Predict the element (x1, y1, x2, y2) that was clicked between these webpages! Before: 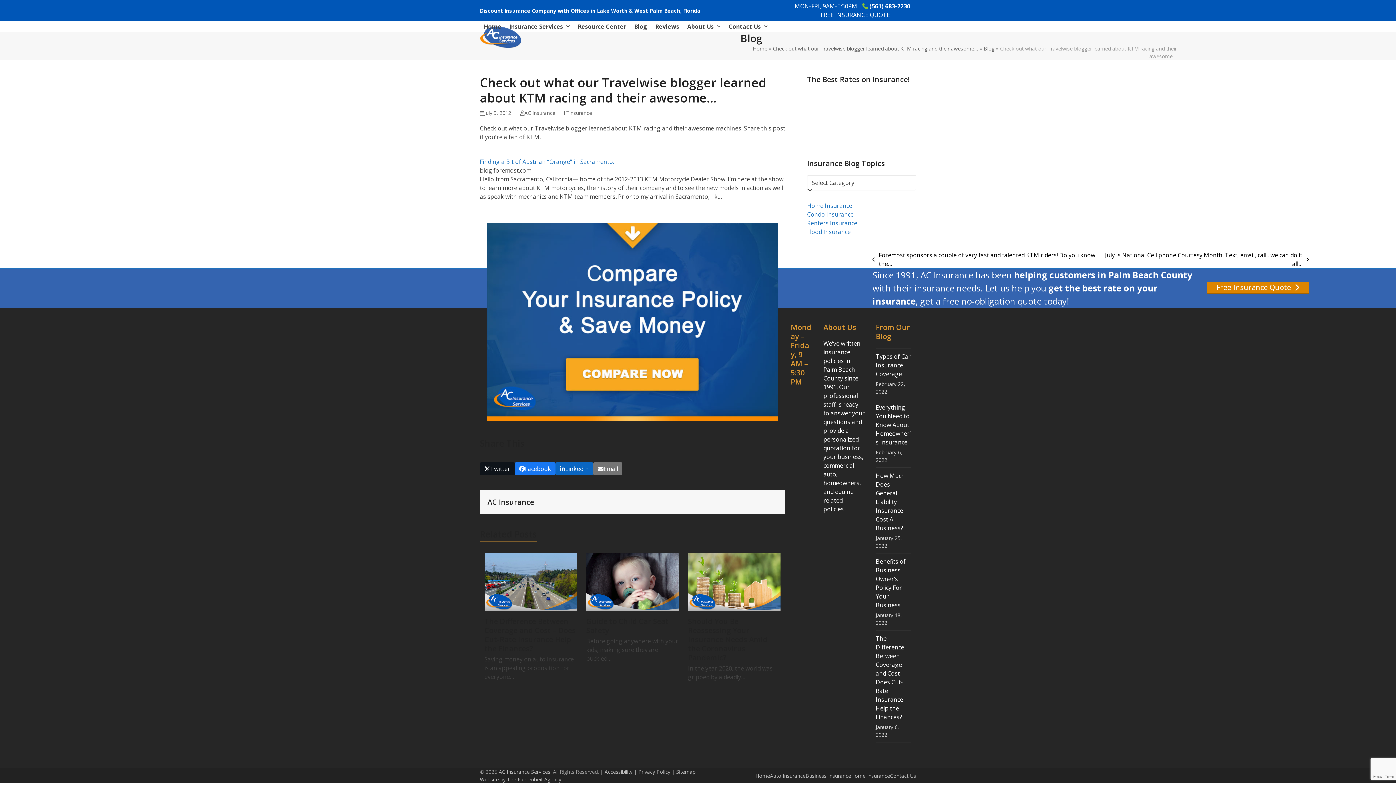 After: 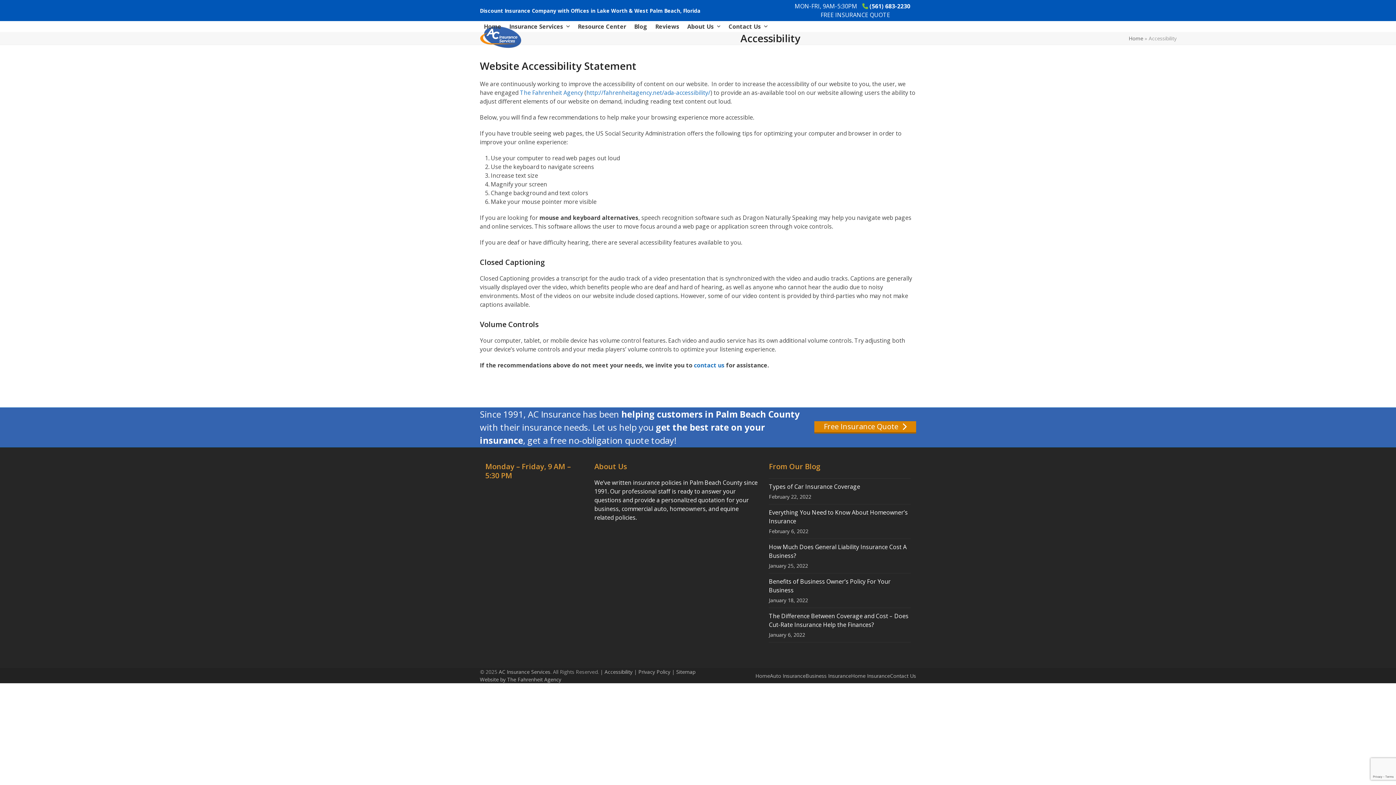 Action: bbox: (604, 768, 632, 775) label: Accessibility